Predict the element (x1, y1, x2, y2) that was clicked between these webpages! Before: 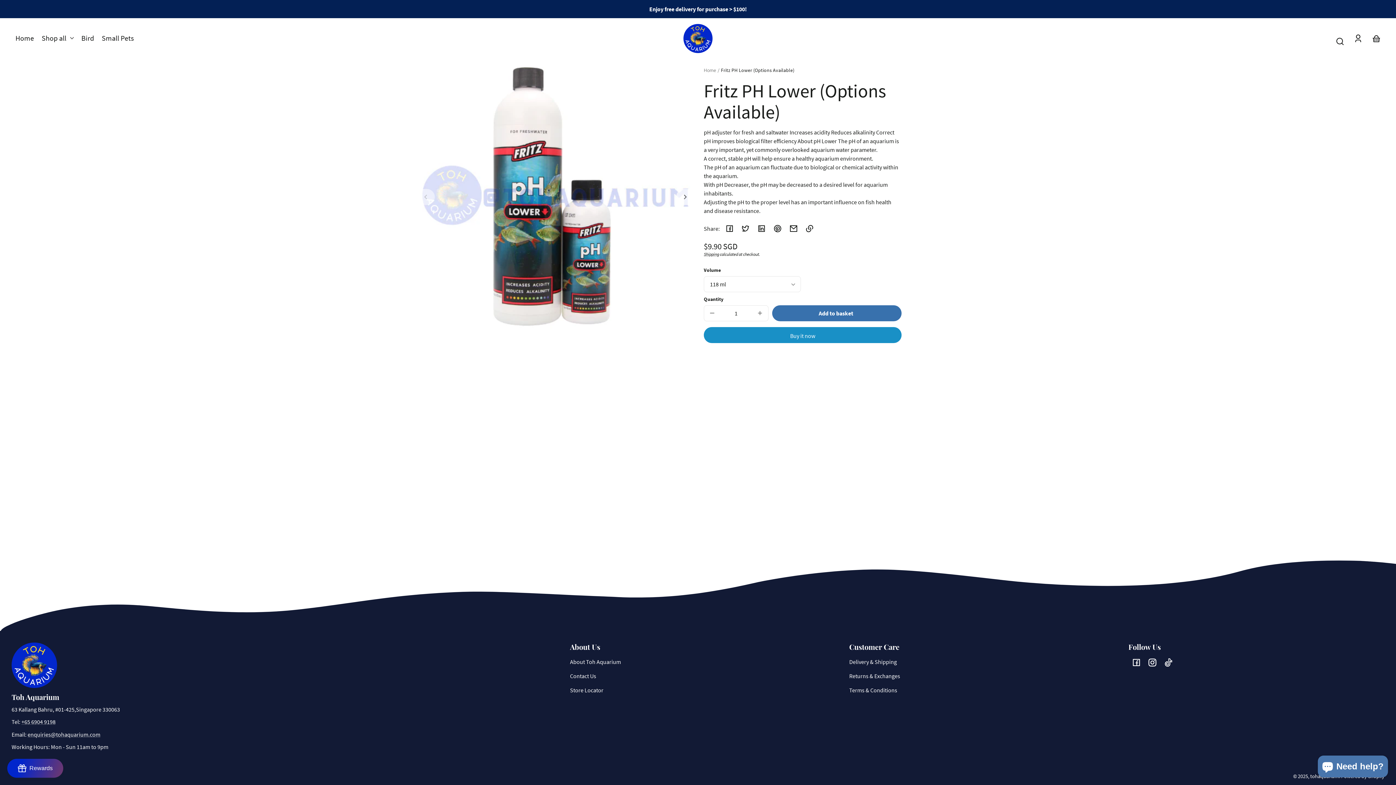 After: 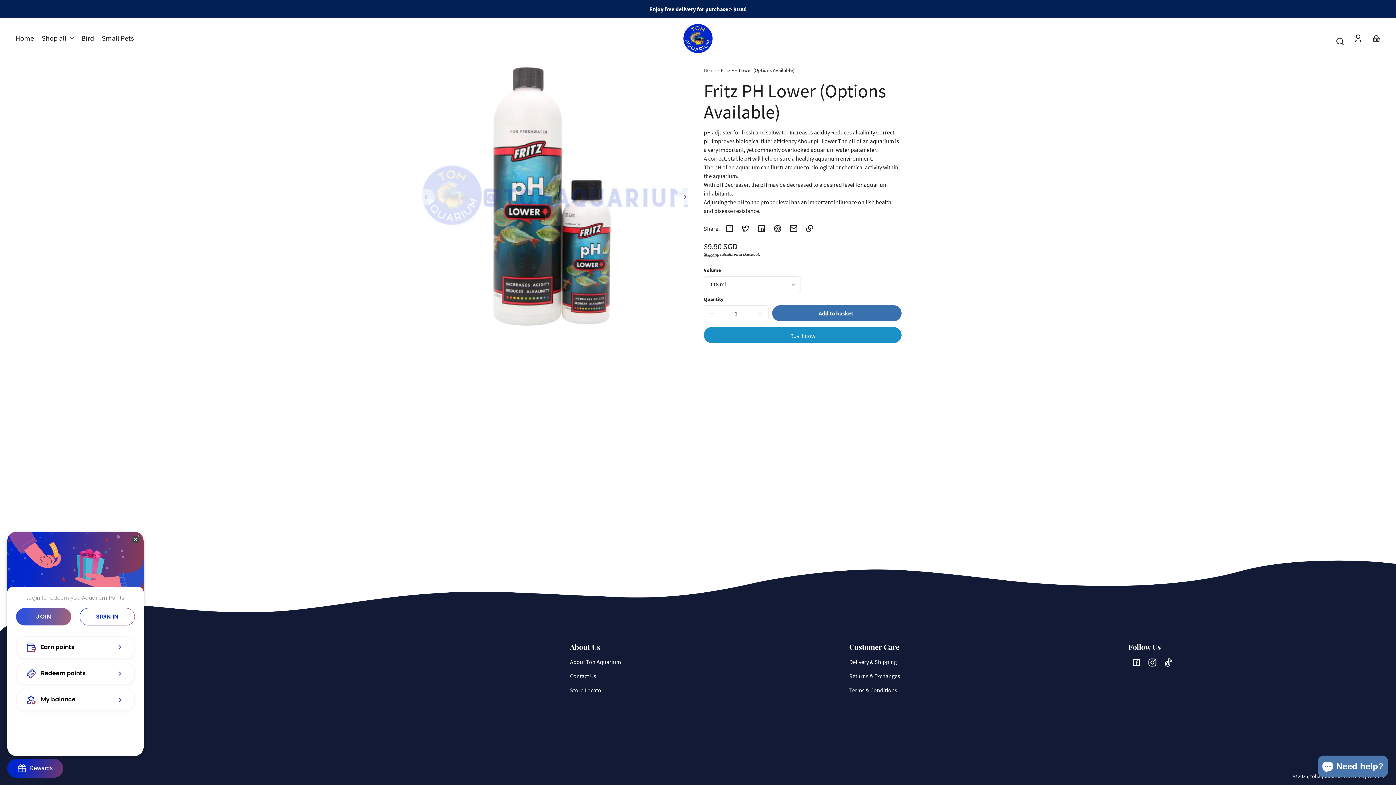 Action: bbox: (7, 759, 63, 778) label: BON-Loyalty-btn